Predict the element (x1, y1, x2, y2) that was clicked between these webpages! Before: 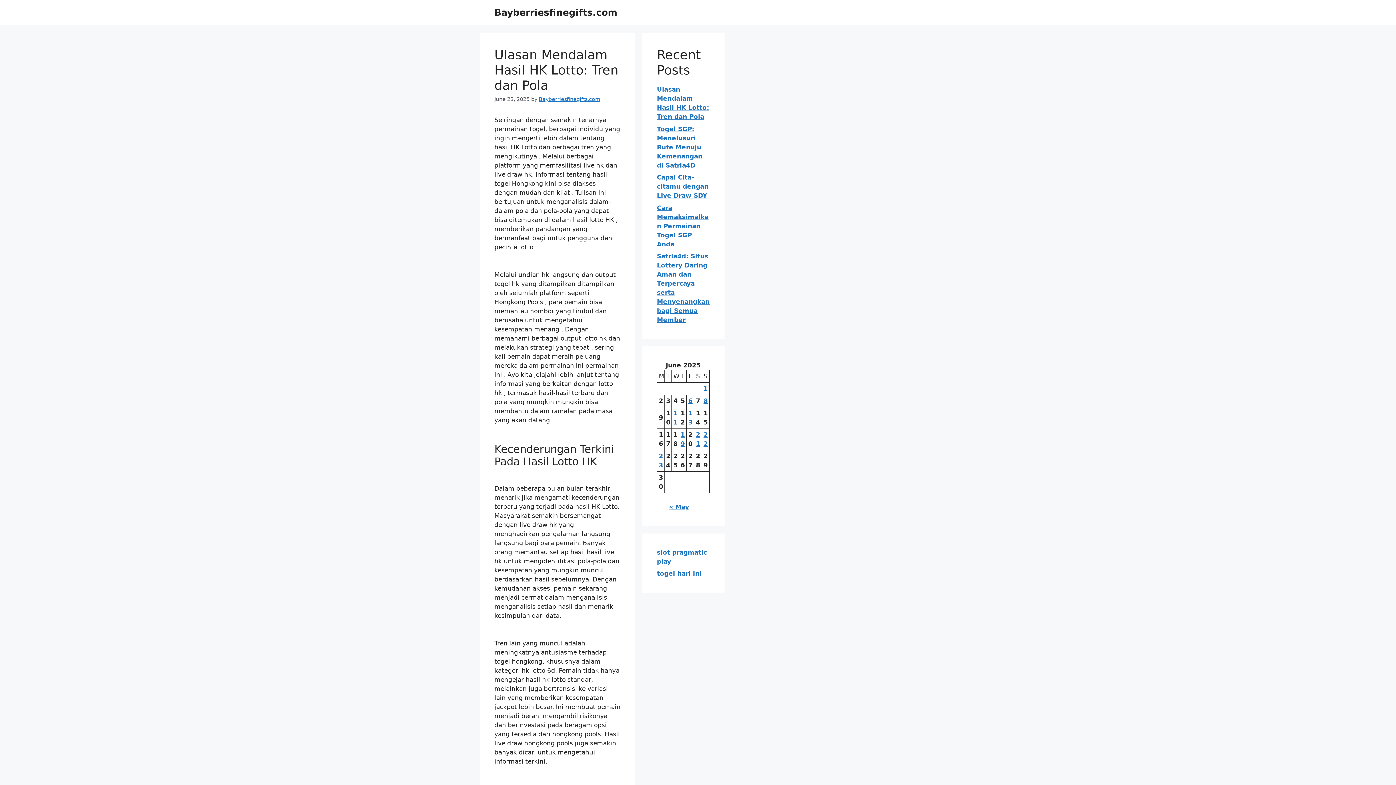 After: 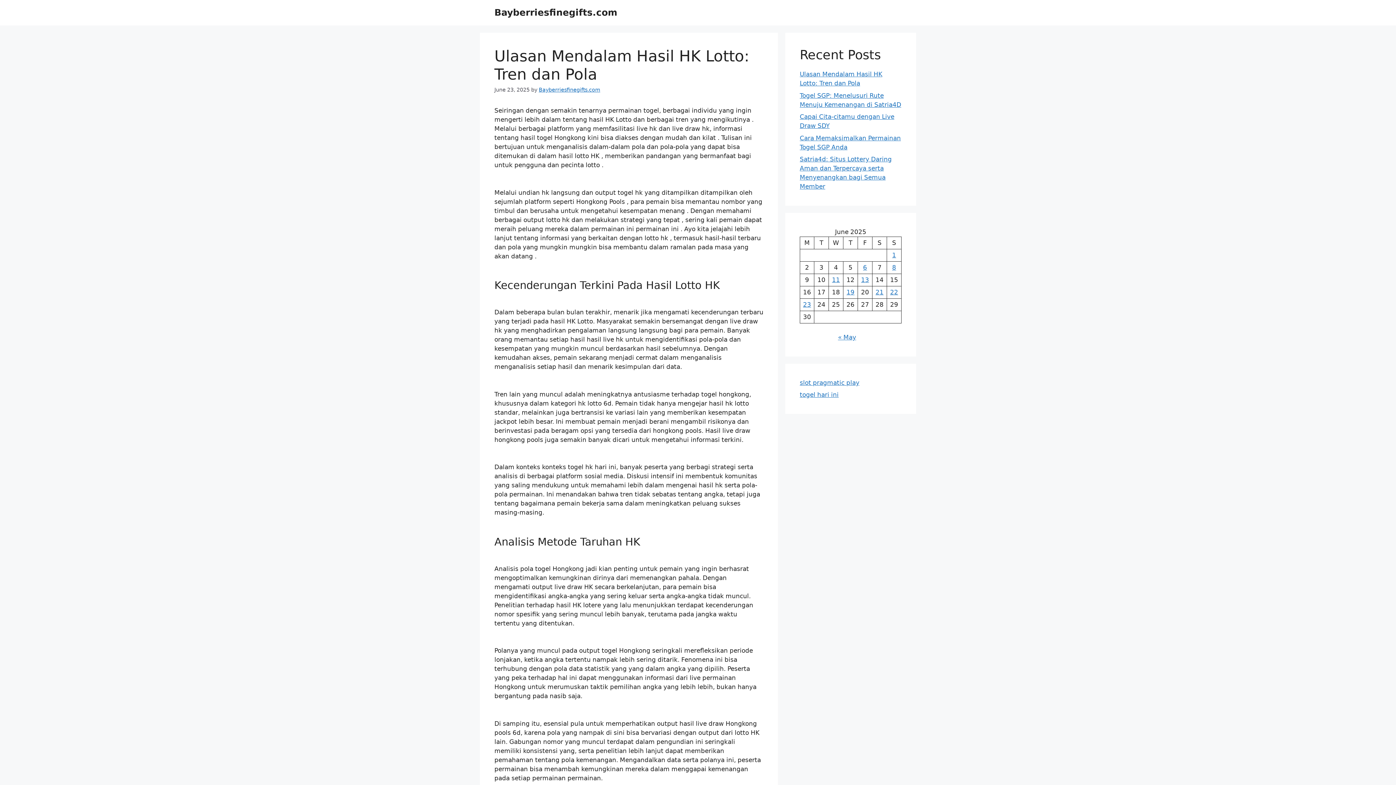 Action: label: Ulasan Mendalam Hasil HK Lotto: Tren dan Pola bbox: (494, 47, 618, 92)